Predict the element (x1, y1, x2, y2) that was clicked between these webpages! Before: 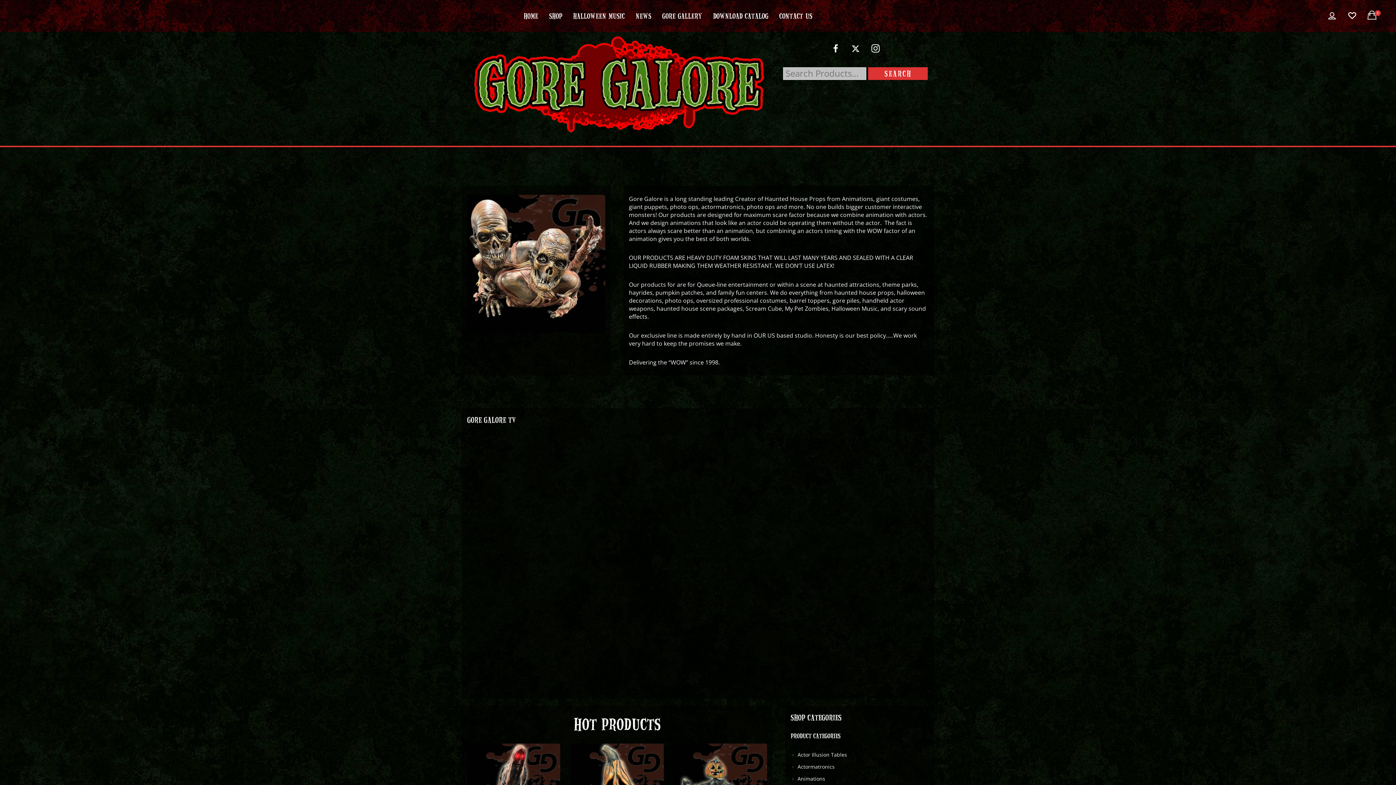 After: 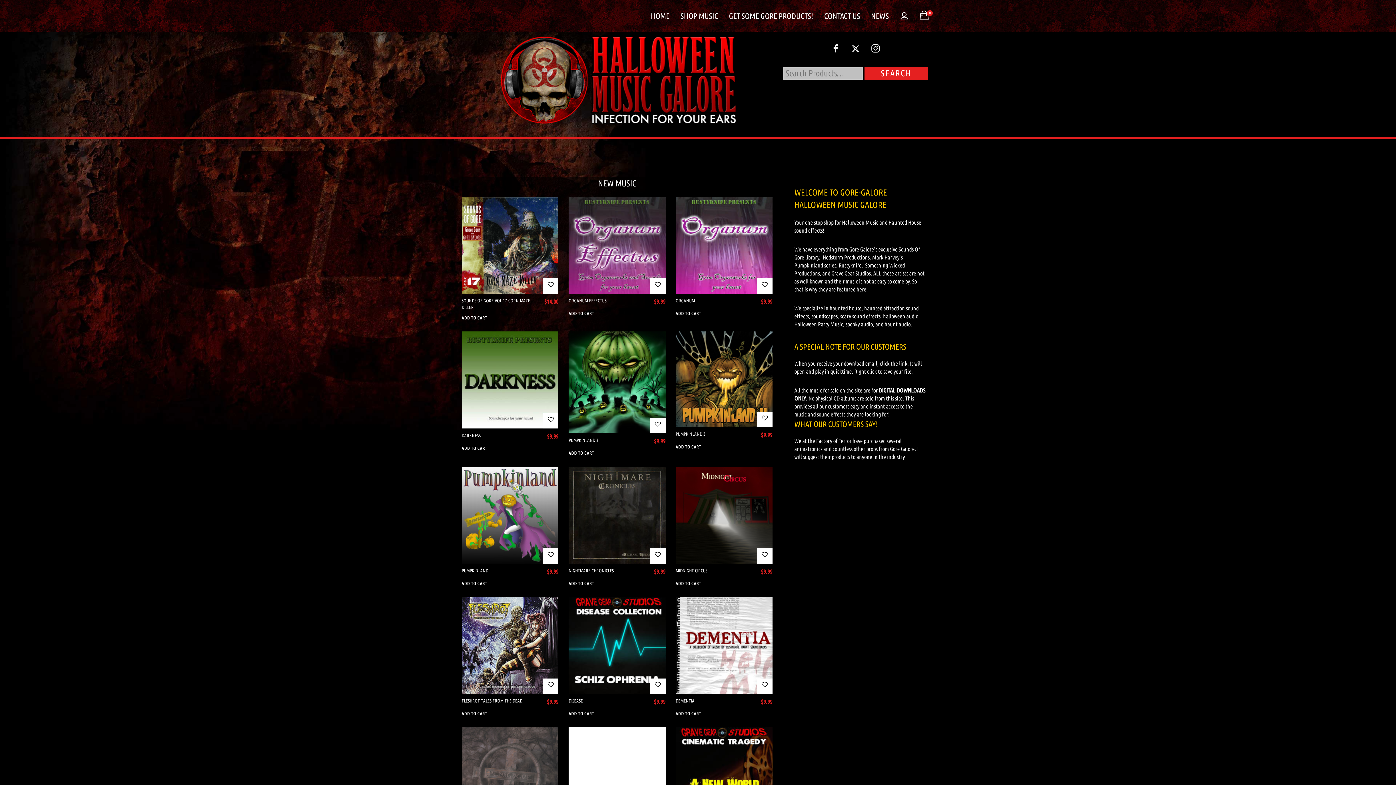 Action: label: HALLOWEEN MUSIC bbox: (567, 0, 630, 32)